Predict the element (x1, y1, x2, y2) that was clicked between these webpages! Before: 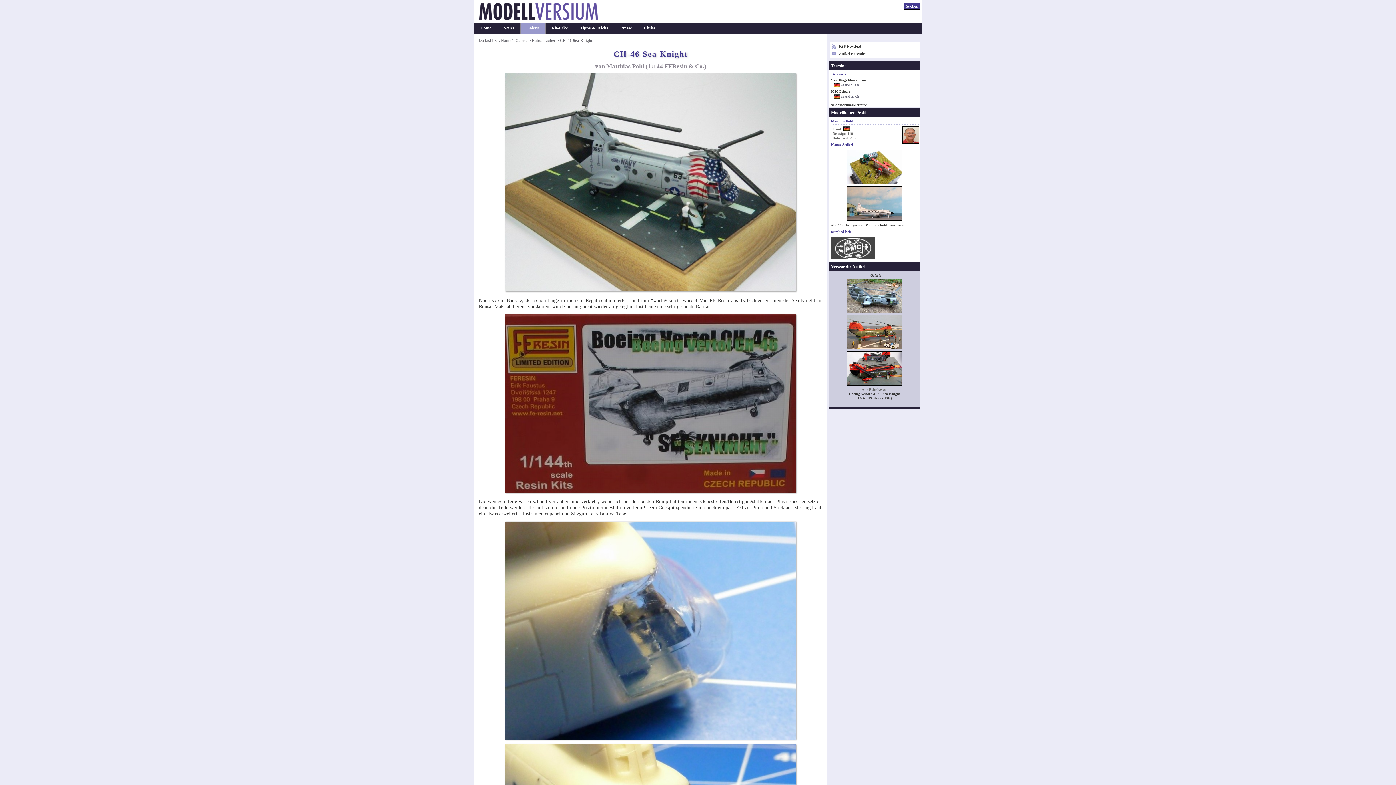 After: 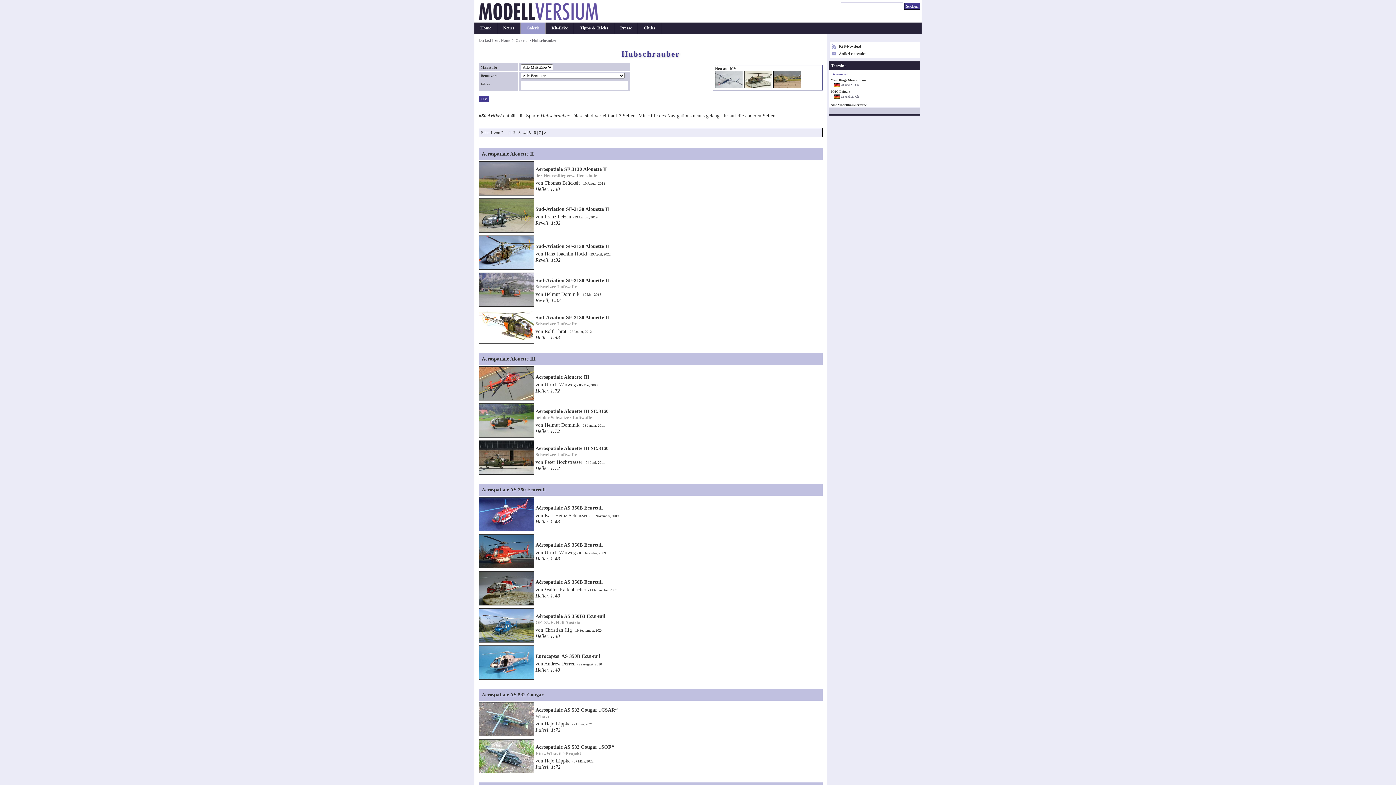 Action: label: Hubschrauber bbox: (532, 38, 555, 42)